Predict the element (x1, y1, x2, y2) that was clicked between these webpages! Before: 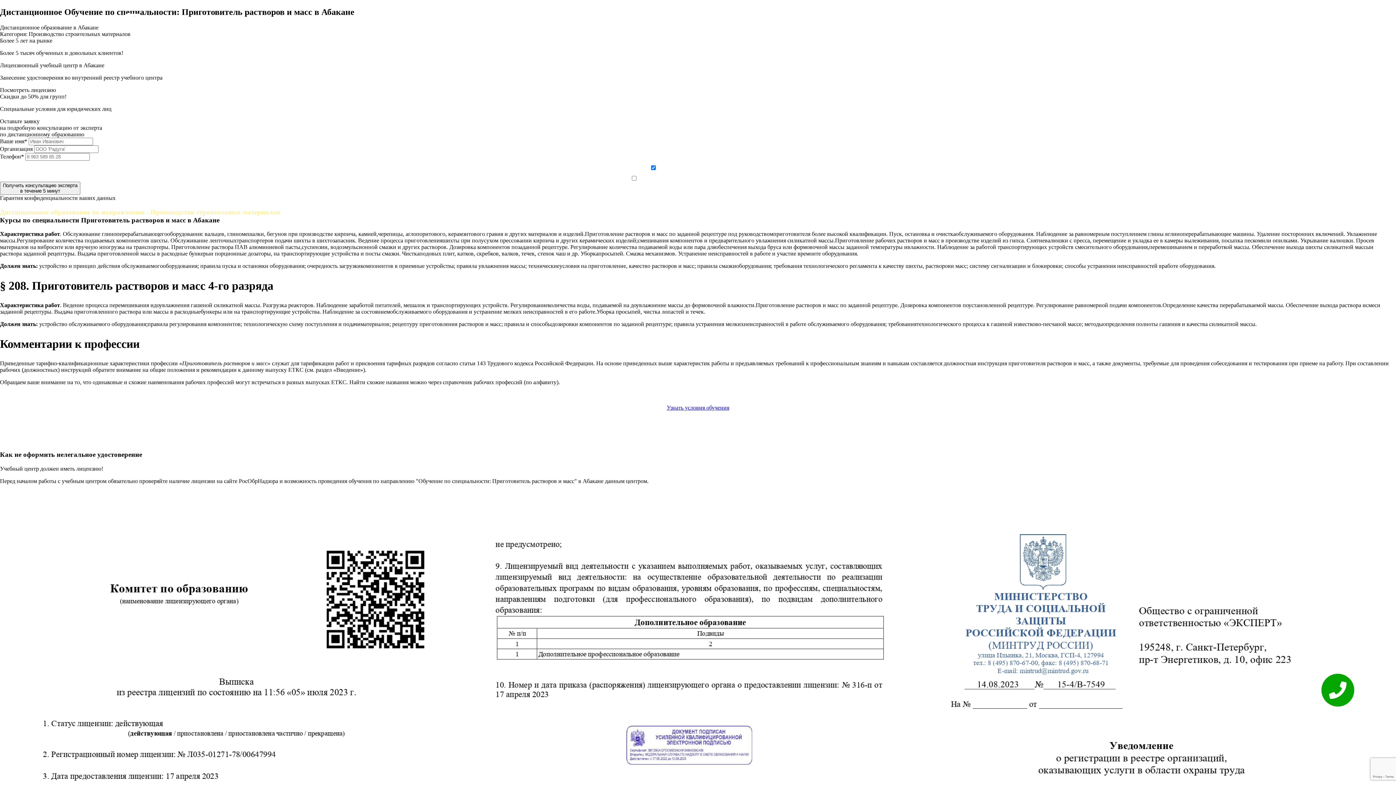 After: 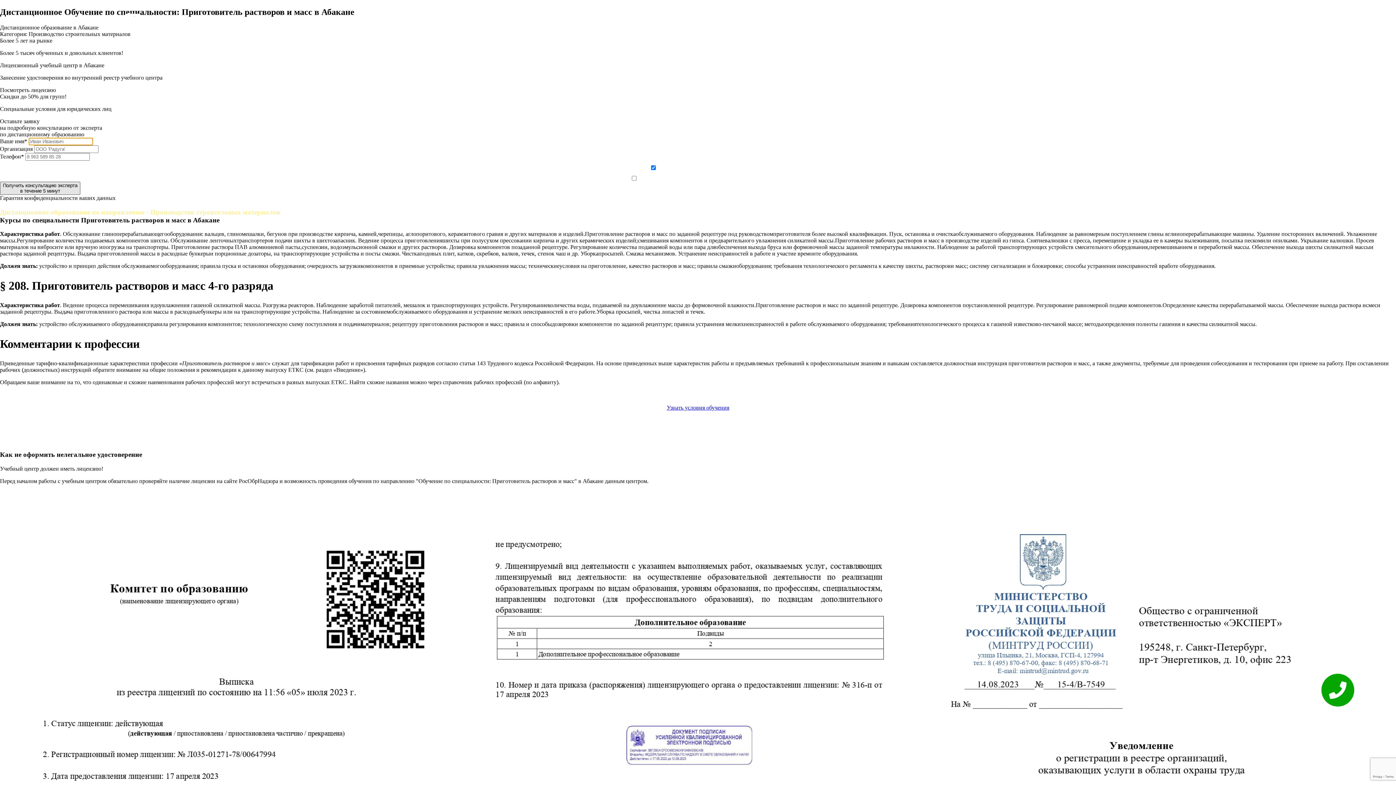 Action: label: Получить консультацию эксперта
в течение 5 минут bbox: (0, 181, 80, 194)